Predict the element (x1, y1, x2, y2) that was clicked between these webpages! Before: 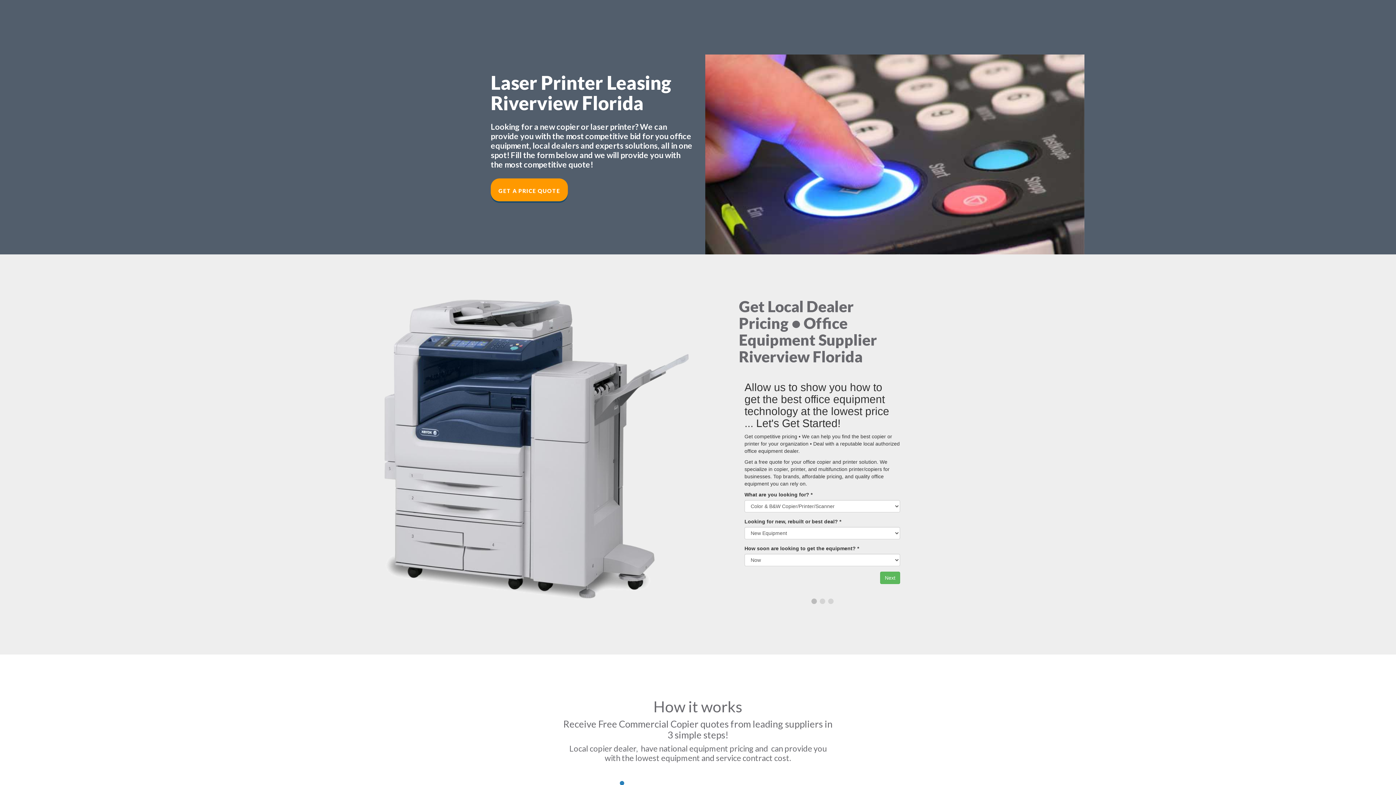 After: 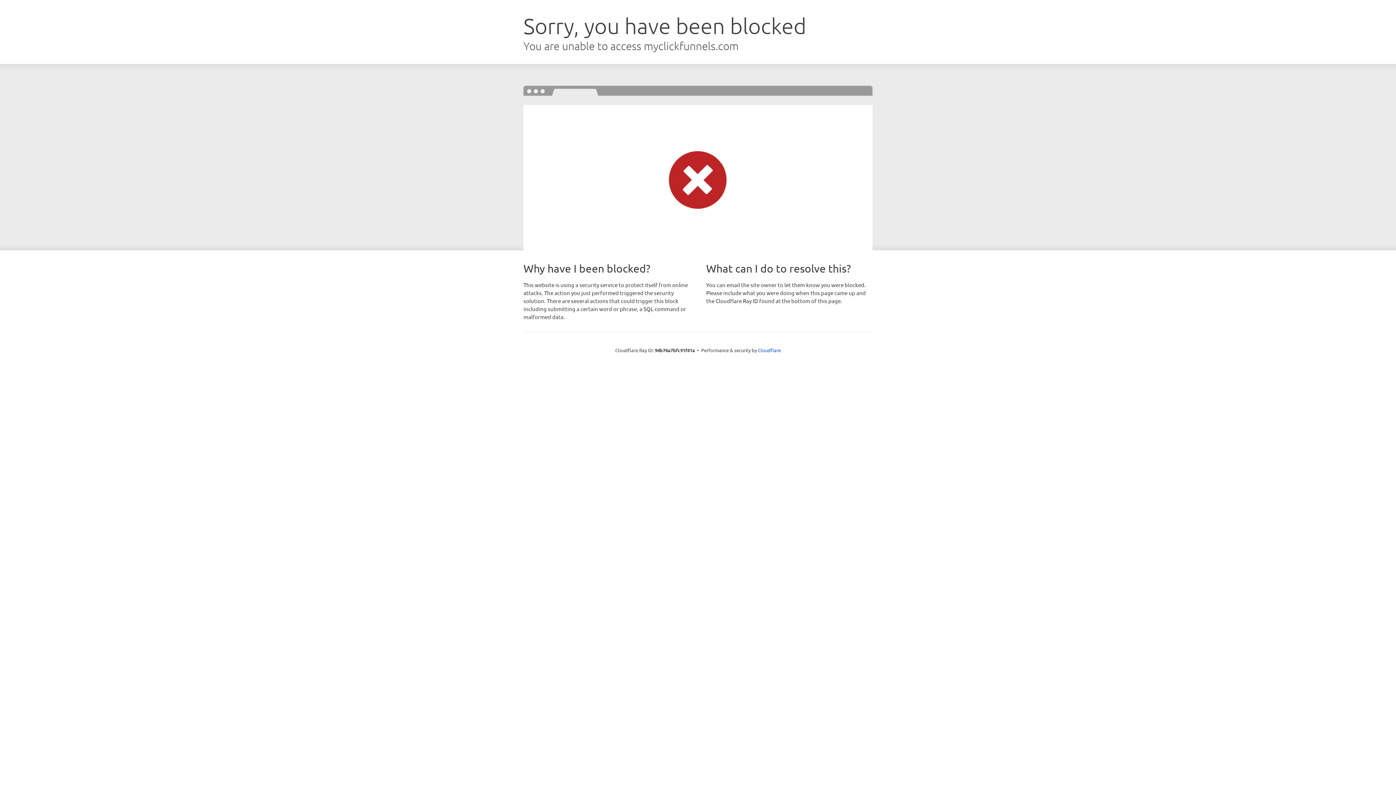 Action: bbox: (490, 178, 568, 201) label: GET A PRICE QUOTE